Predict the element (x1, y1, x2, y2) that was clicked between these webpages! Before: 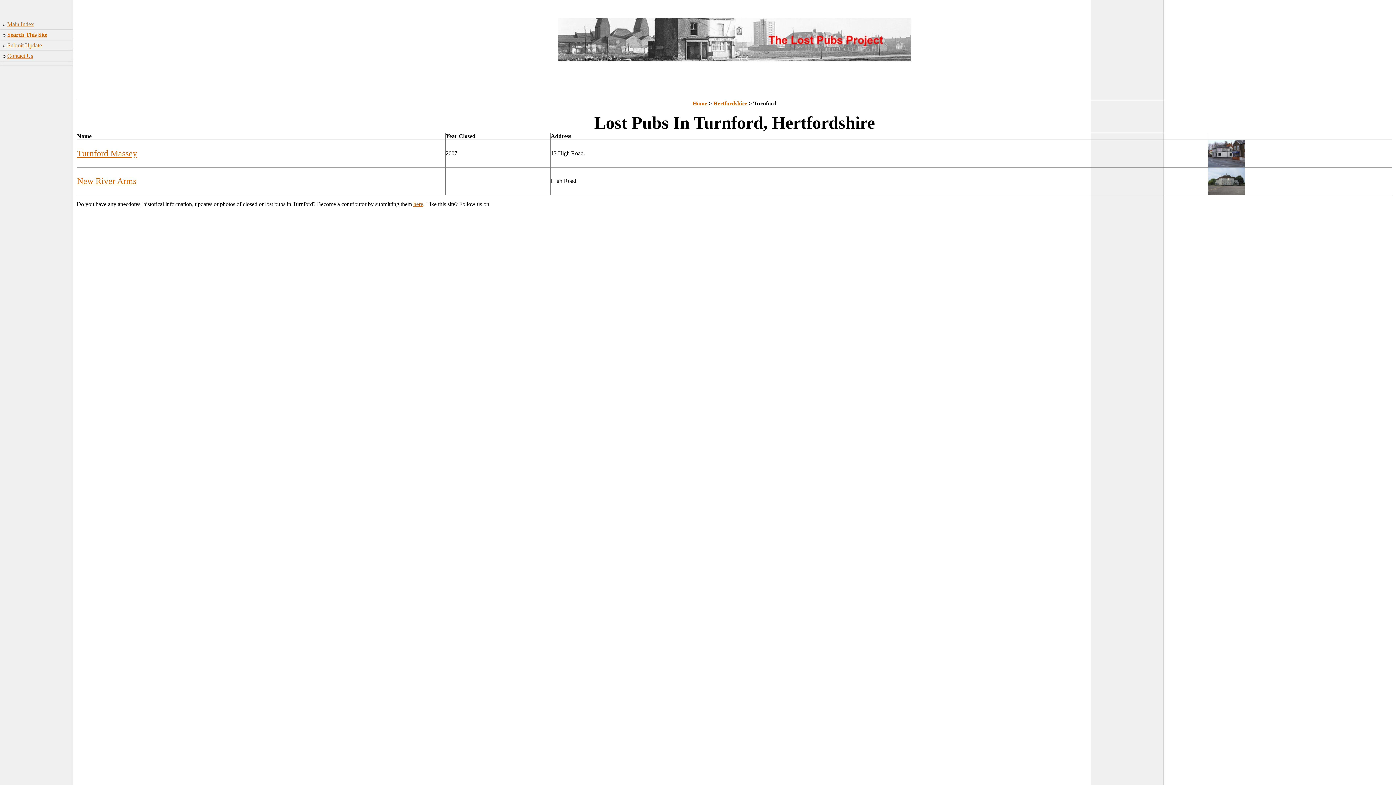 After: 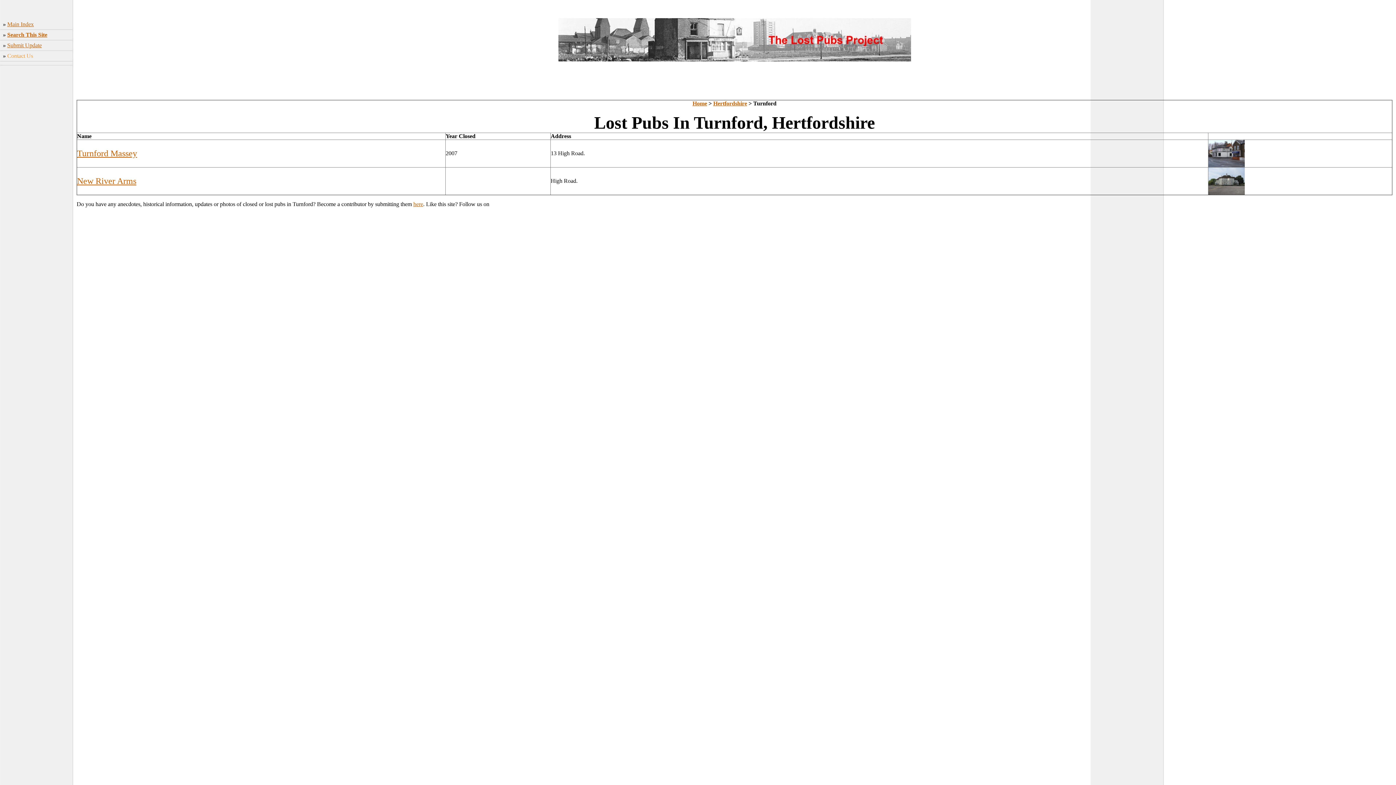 Action: bbox: (7, 52, 33, 58) label: Contact Us